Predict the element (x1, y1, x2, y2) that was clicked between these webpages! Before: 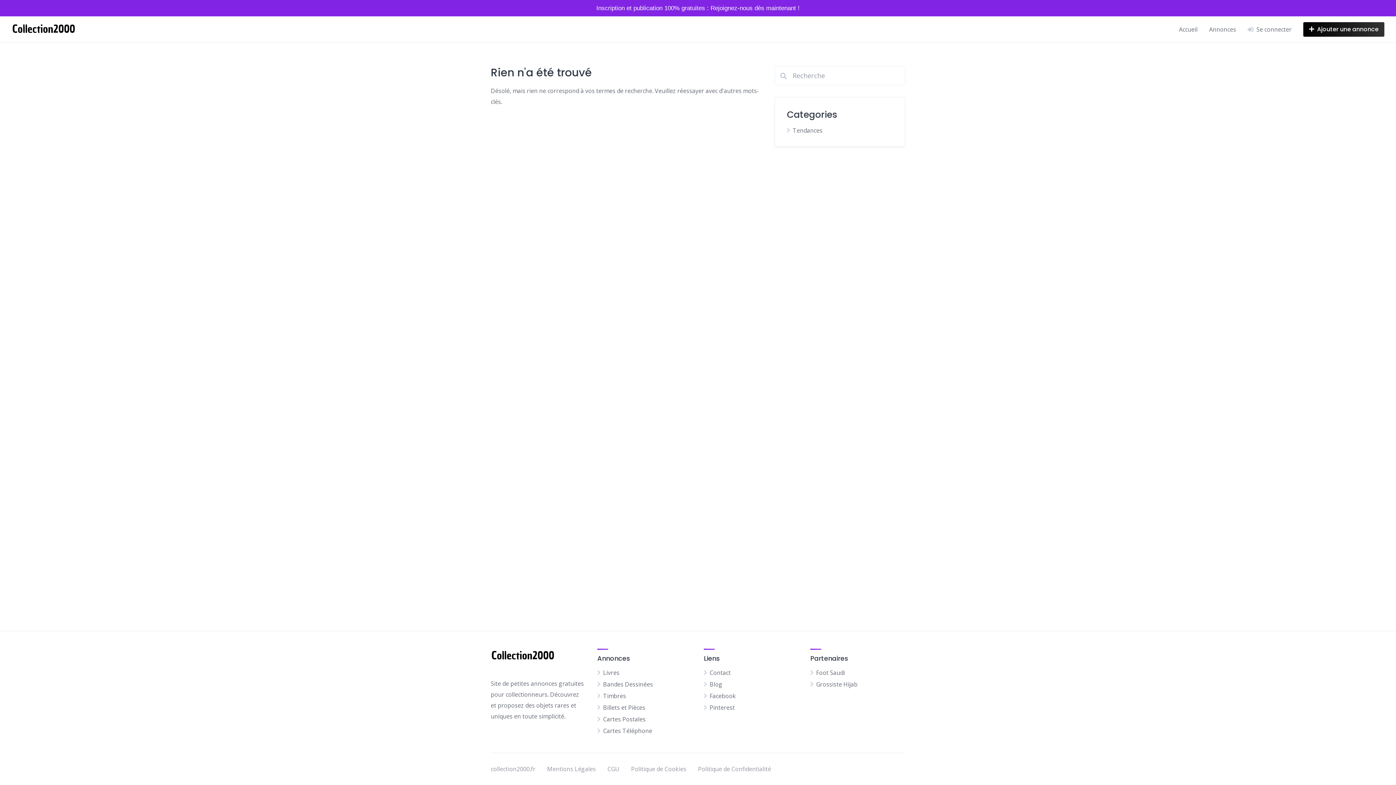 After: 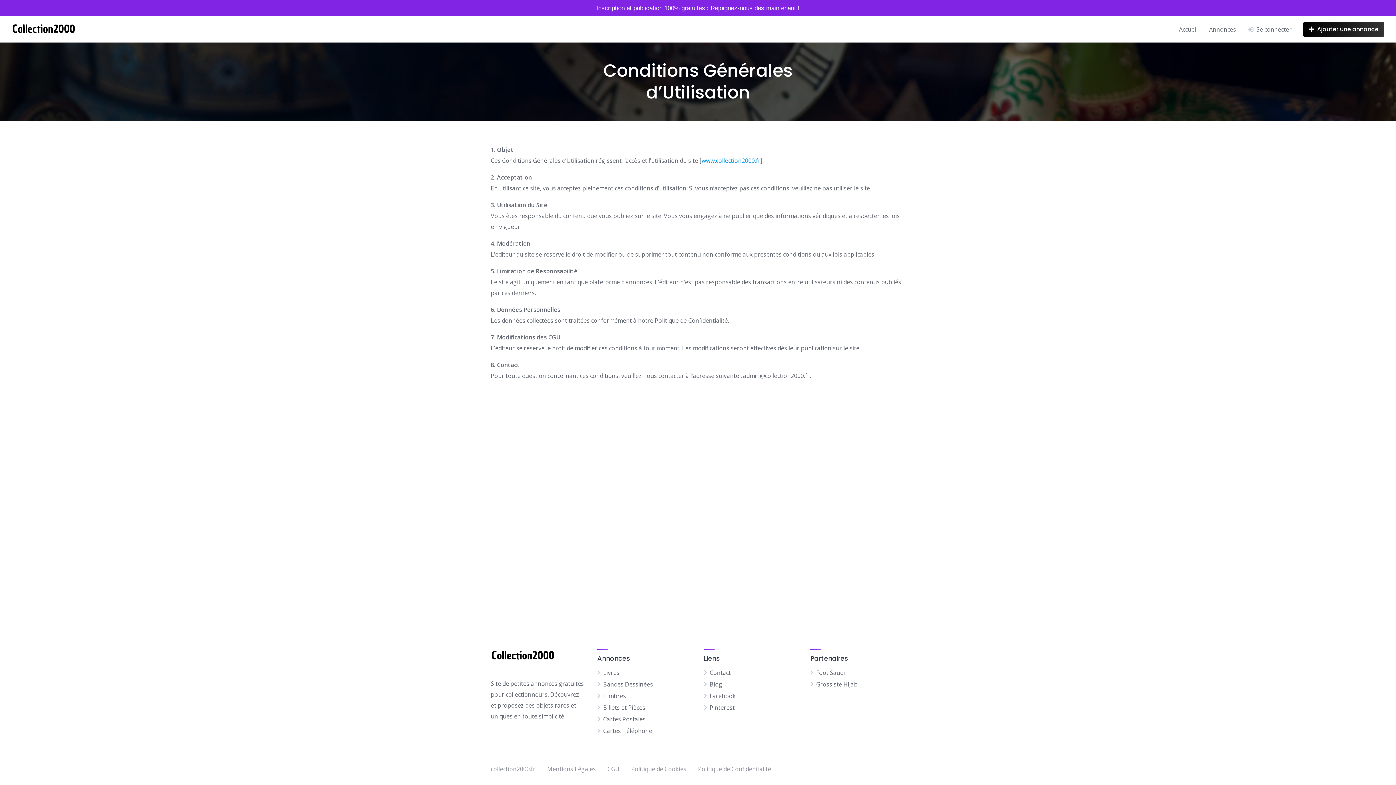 Action: bbox: (607, 765, 619, 773) label: CGU